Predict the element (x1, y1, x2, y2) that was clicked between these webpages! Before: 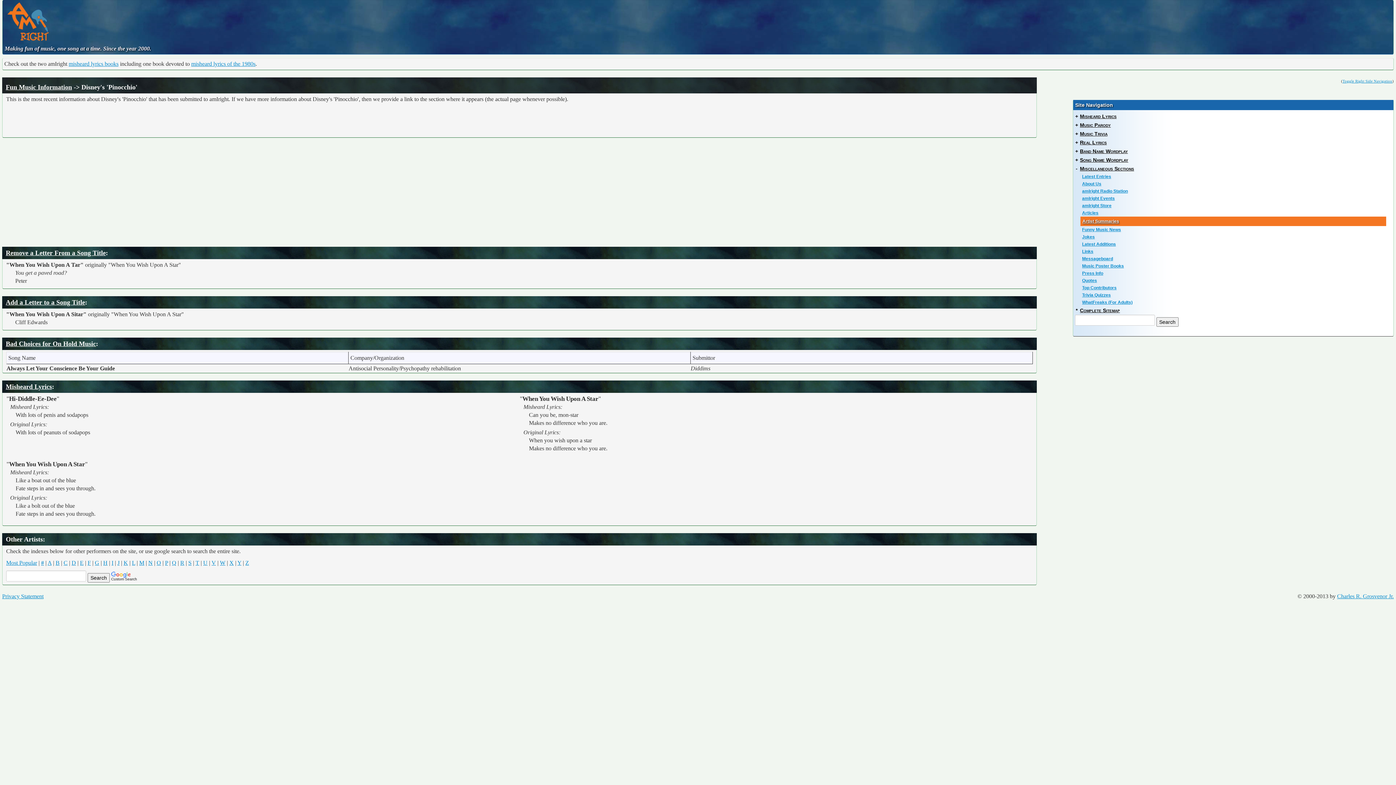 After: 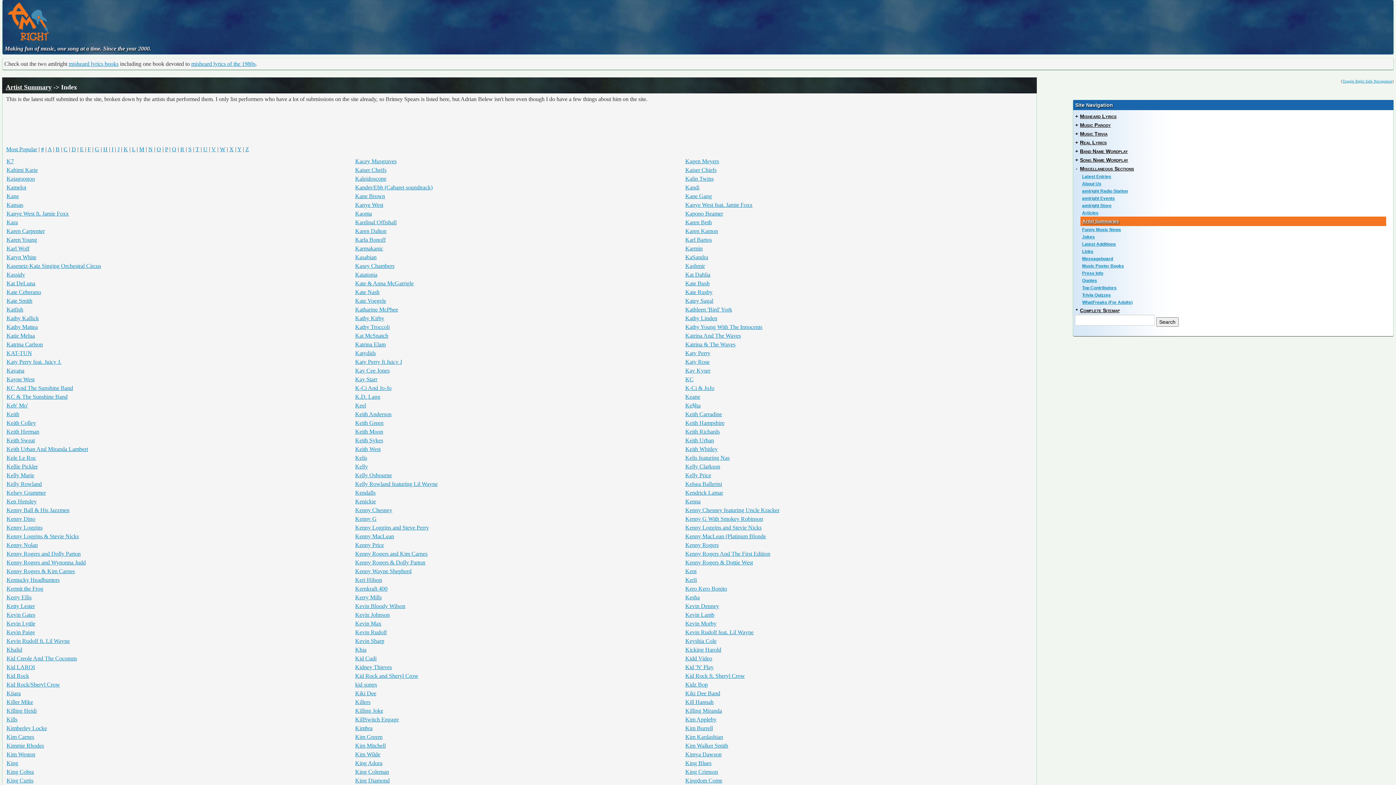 Action: label: K bbox: (123, 560, 128, 566)